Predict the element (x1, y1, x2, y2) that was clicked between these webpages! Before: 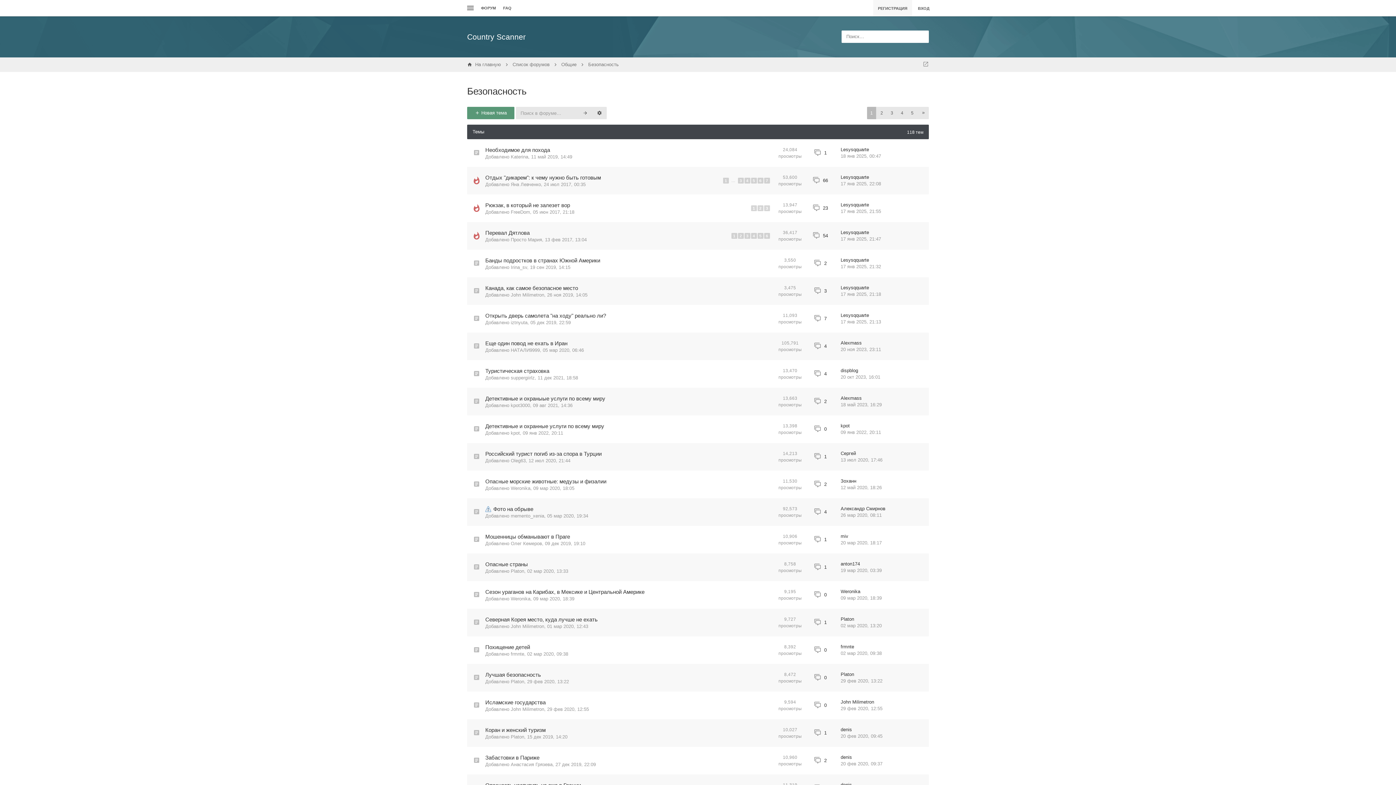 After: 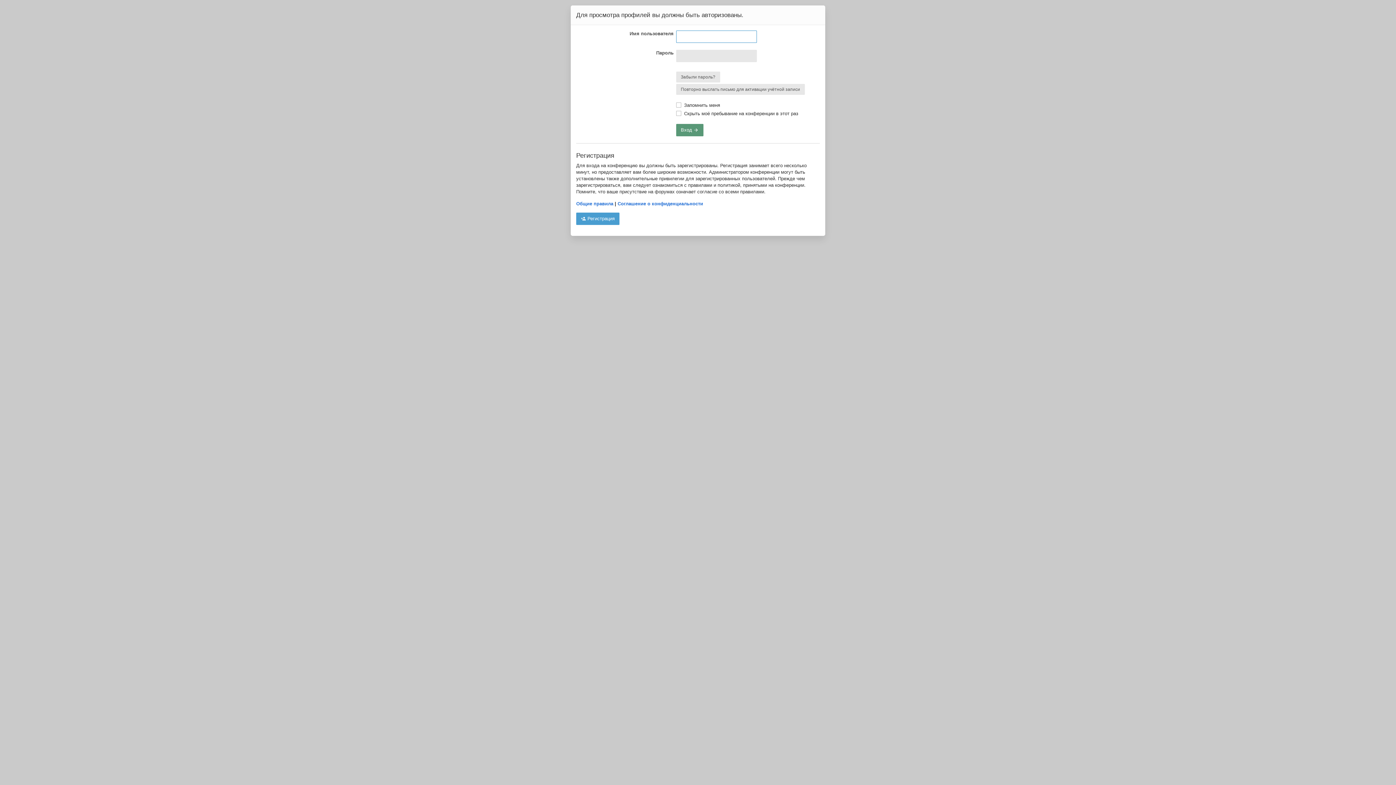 Action: label: Lesysqquarte bbox: (840, 312, 869, 318)